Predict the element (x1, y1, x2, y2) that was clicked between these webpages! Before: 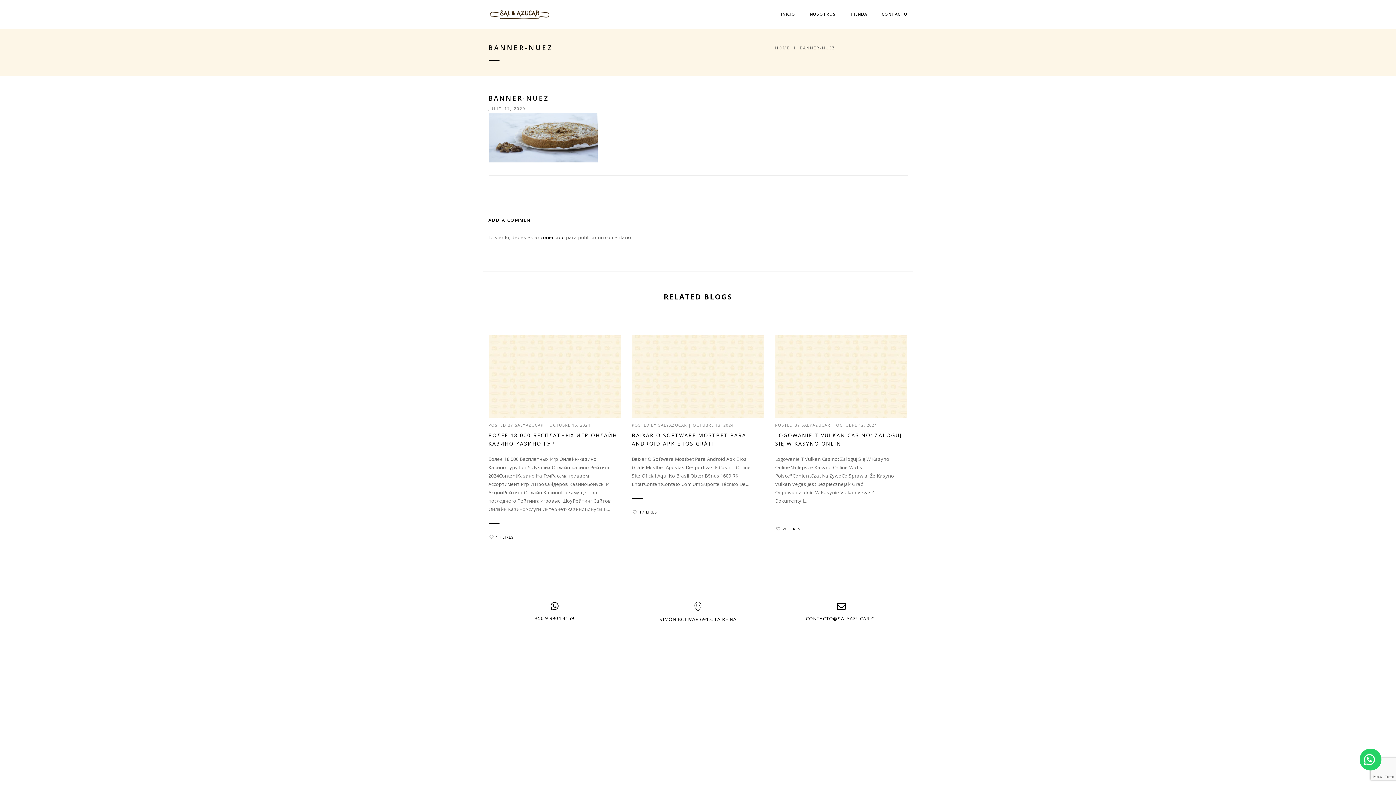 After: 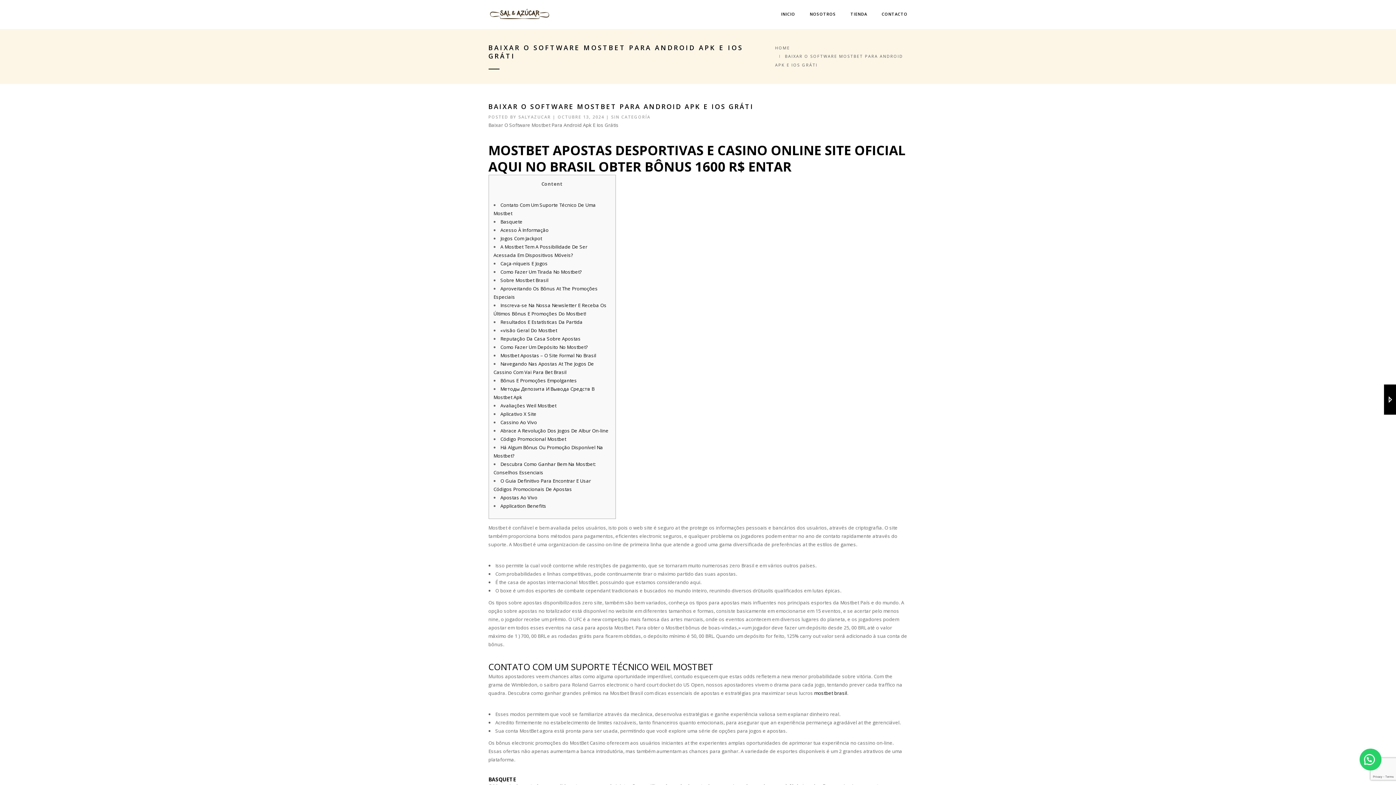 Action: bbox: (631, 431, 764, 448) label: BAIXAR O SOFTWARE MOSTBET PARA ANDROID APK E IOS GRÁTI